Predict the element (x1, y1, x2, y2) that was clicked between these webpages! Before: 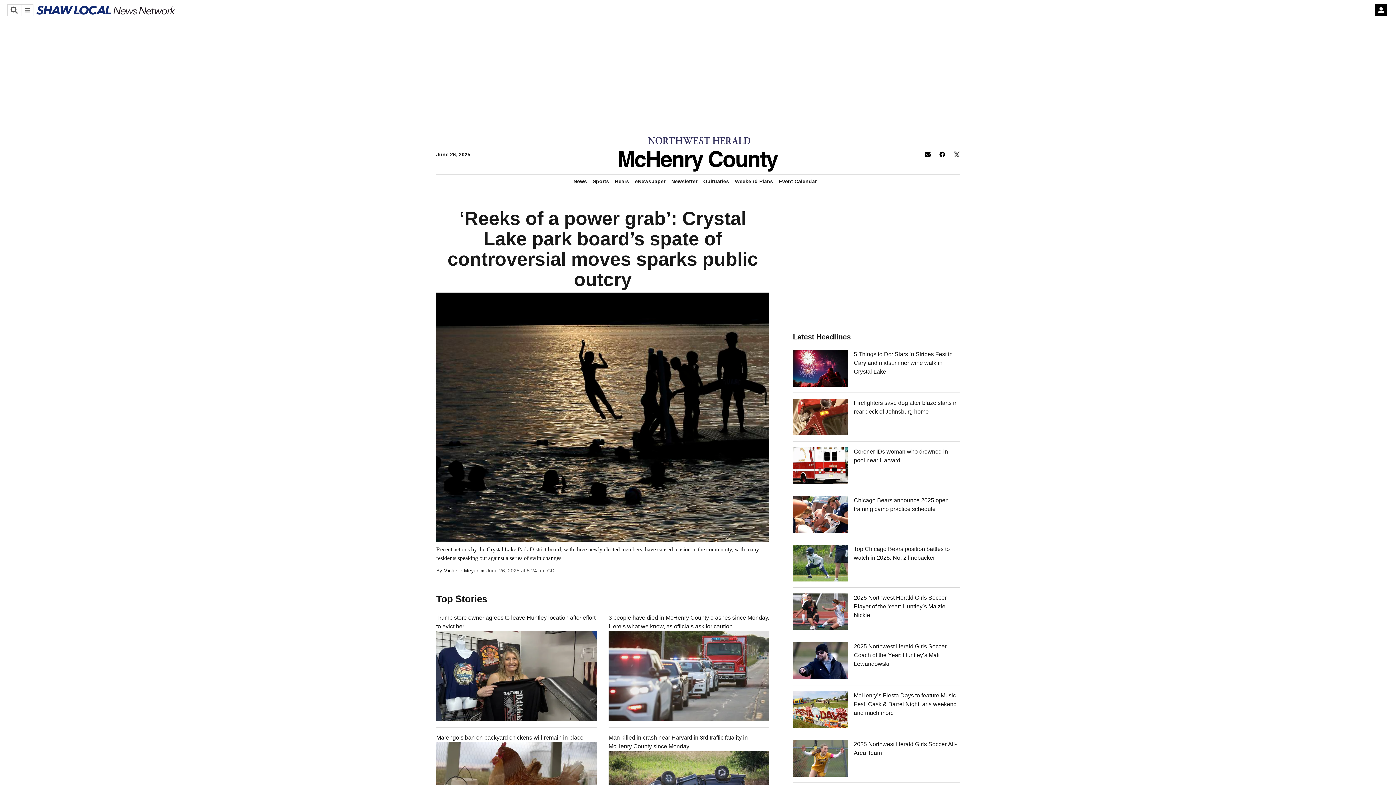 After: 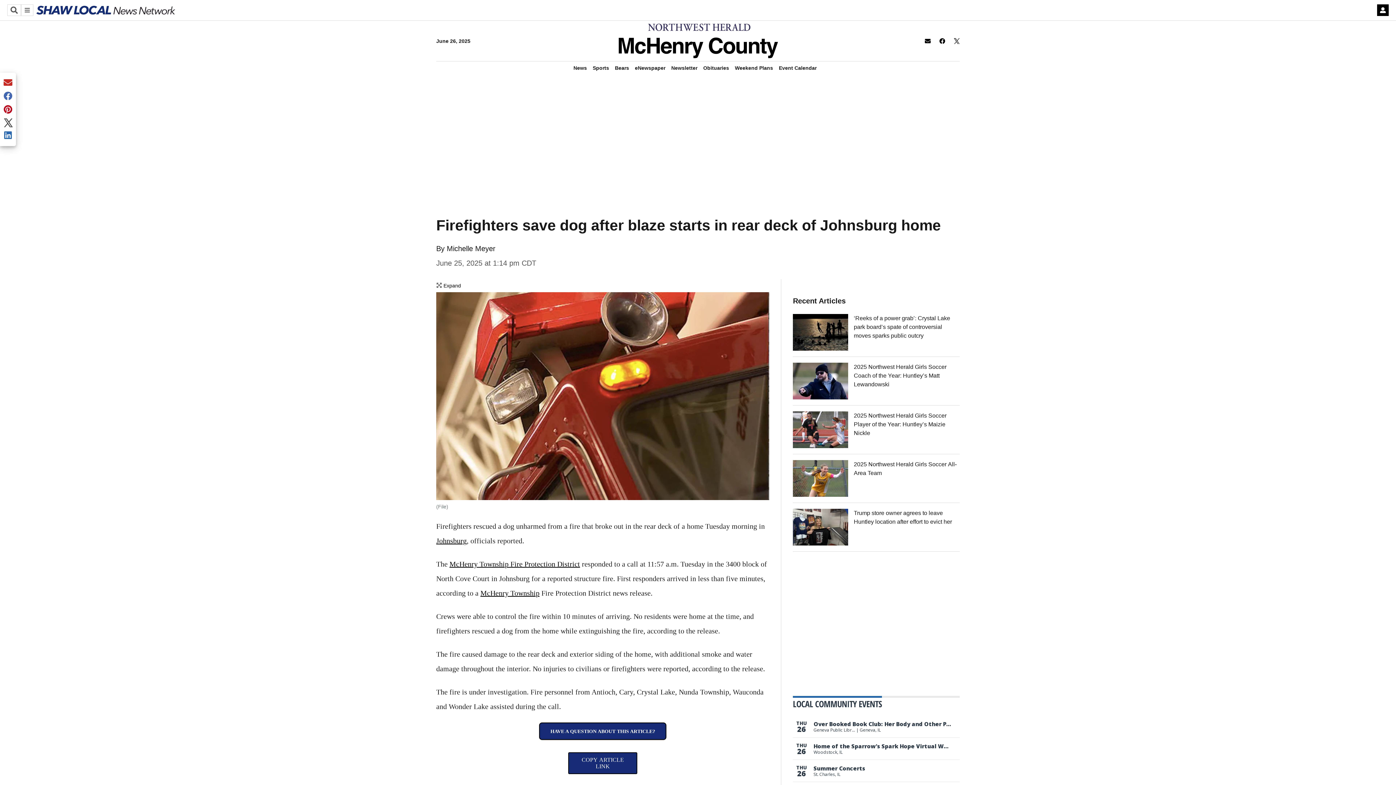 Action: bbox: (848, 398, 959, 435) label: Firefighters save dog after blaze starts in rear deck of Johnsburg home